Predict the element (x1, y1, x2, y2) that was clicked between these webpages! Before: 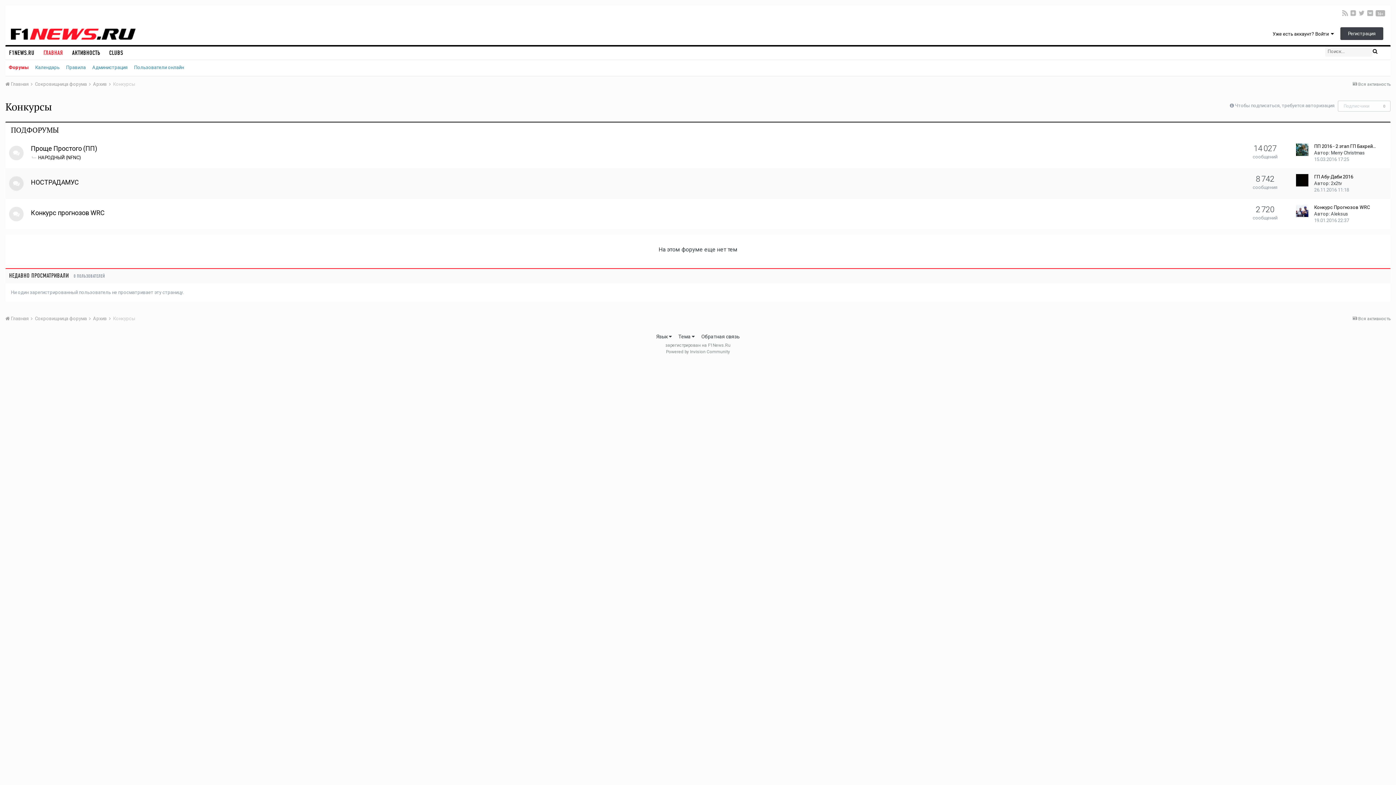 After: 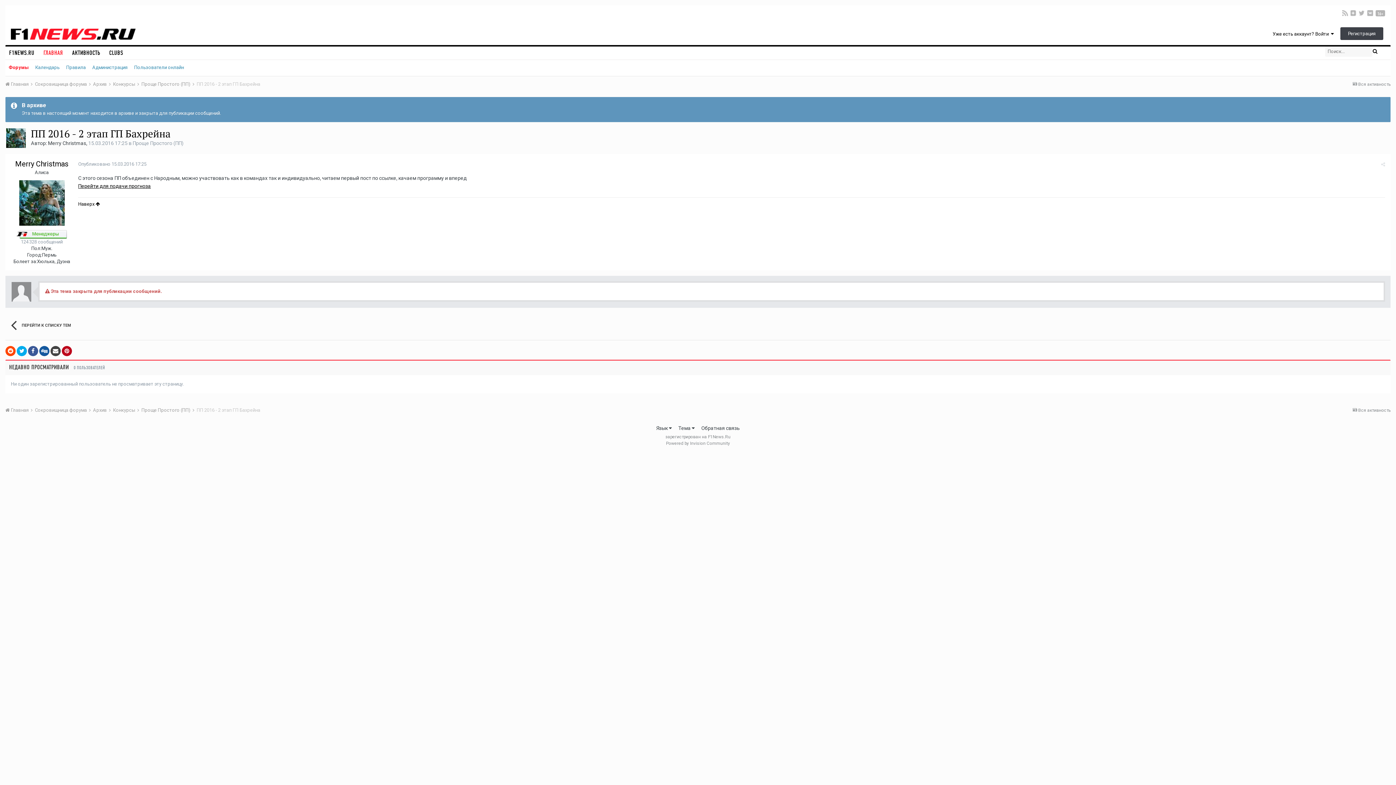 Action: label: 15.03.2016 17:25 bbox: (1314, 156, 1349, 162)